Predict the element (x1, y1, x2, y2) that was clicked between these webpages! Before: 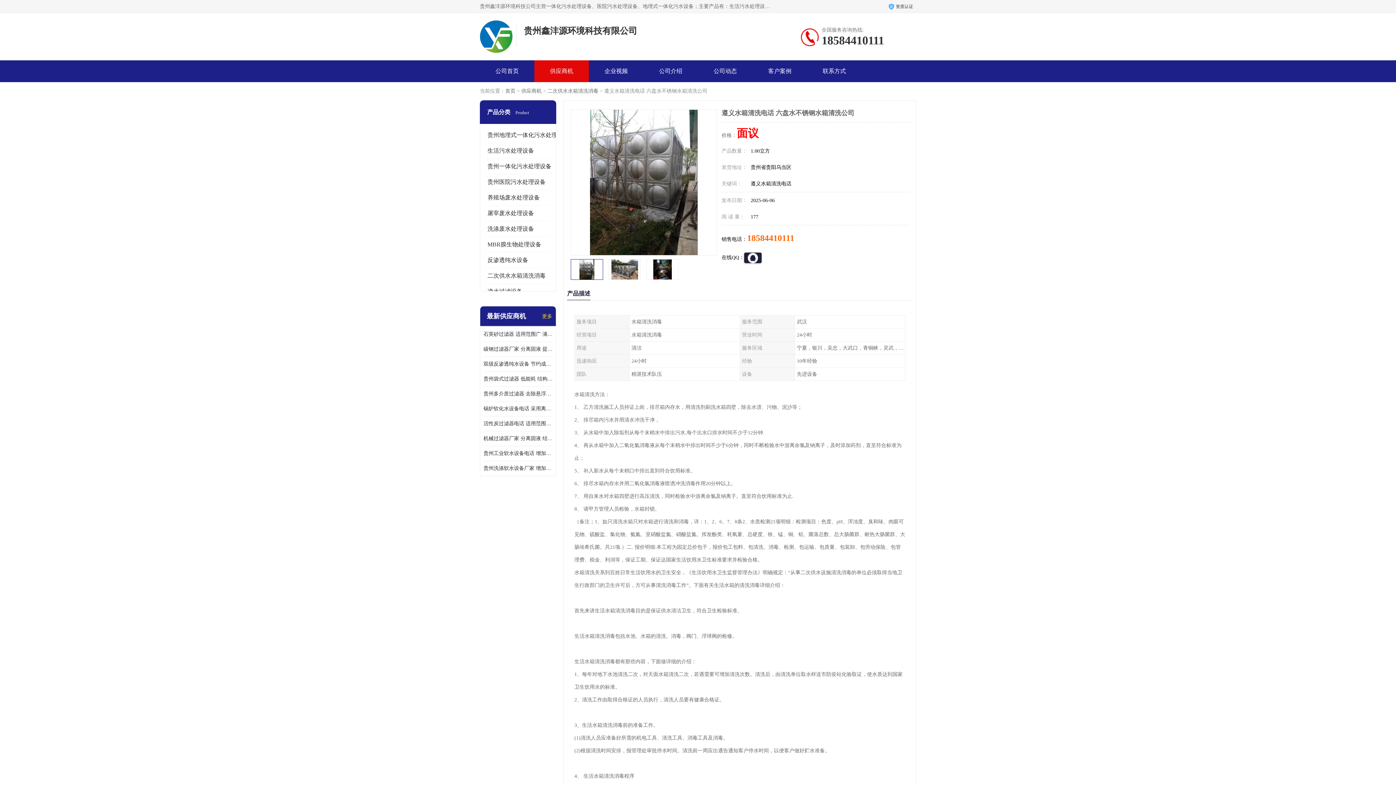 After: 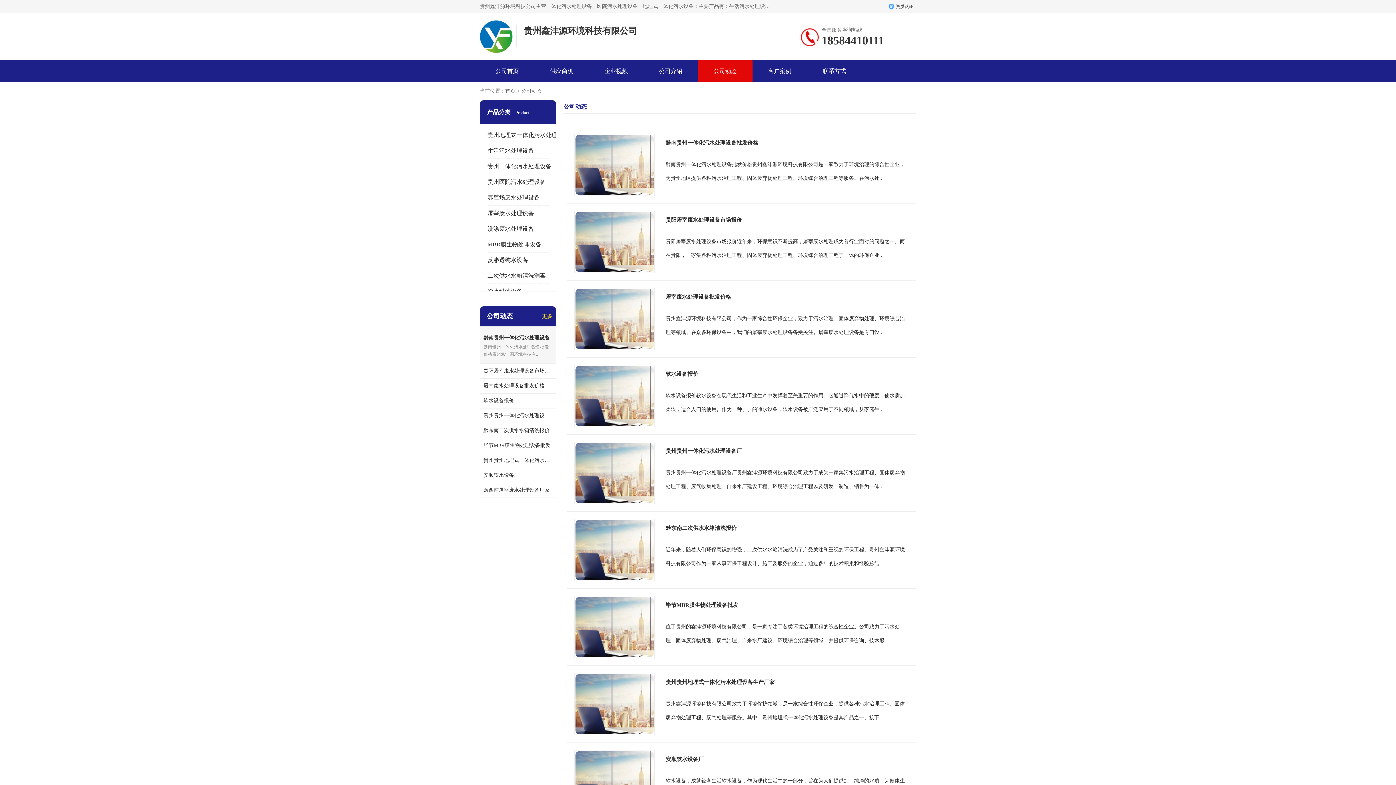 Action: bbox: (713, 68, 737, 74) label: 公司动态